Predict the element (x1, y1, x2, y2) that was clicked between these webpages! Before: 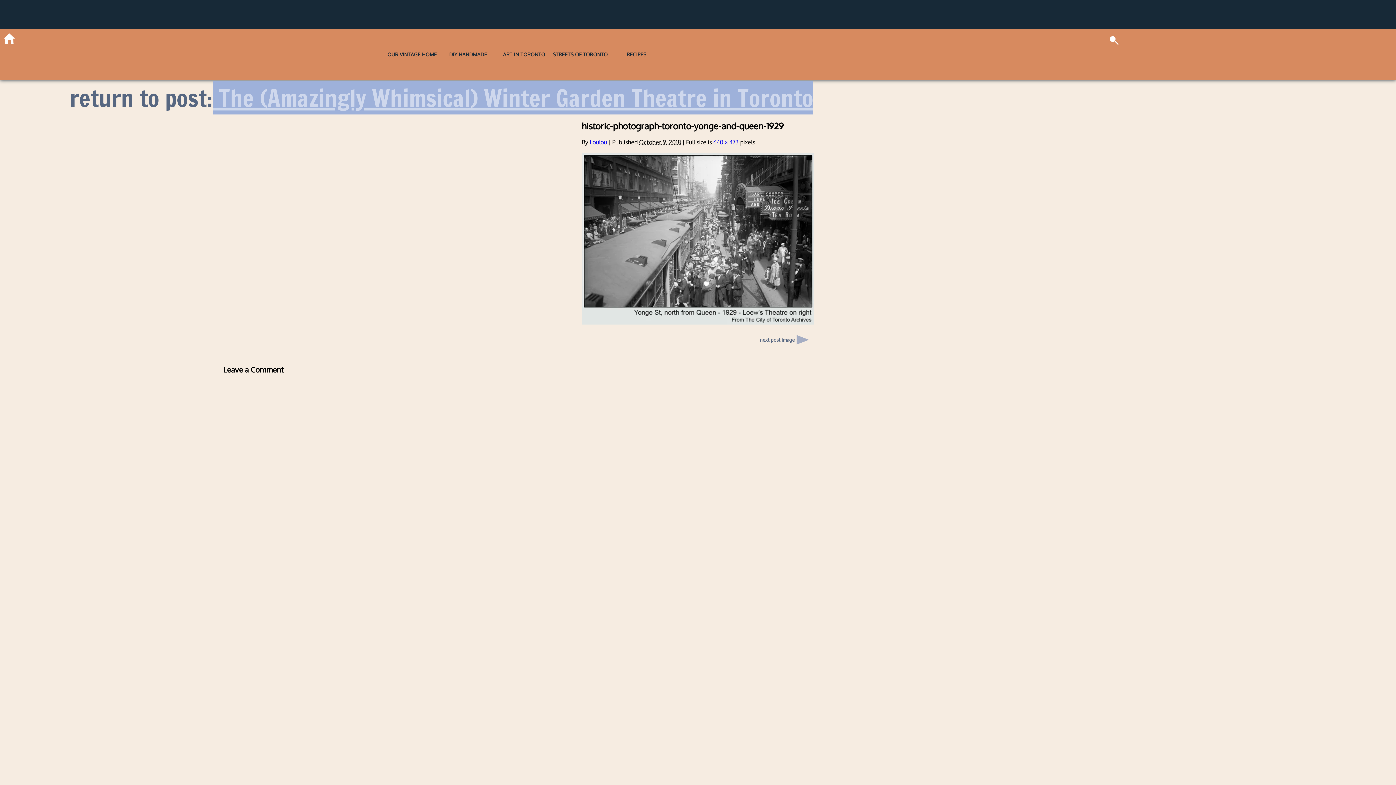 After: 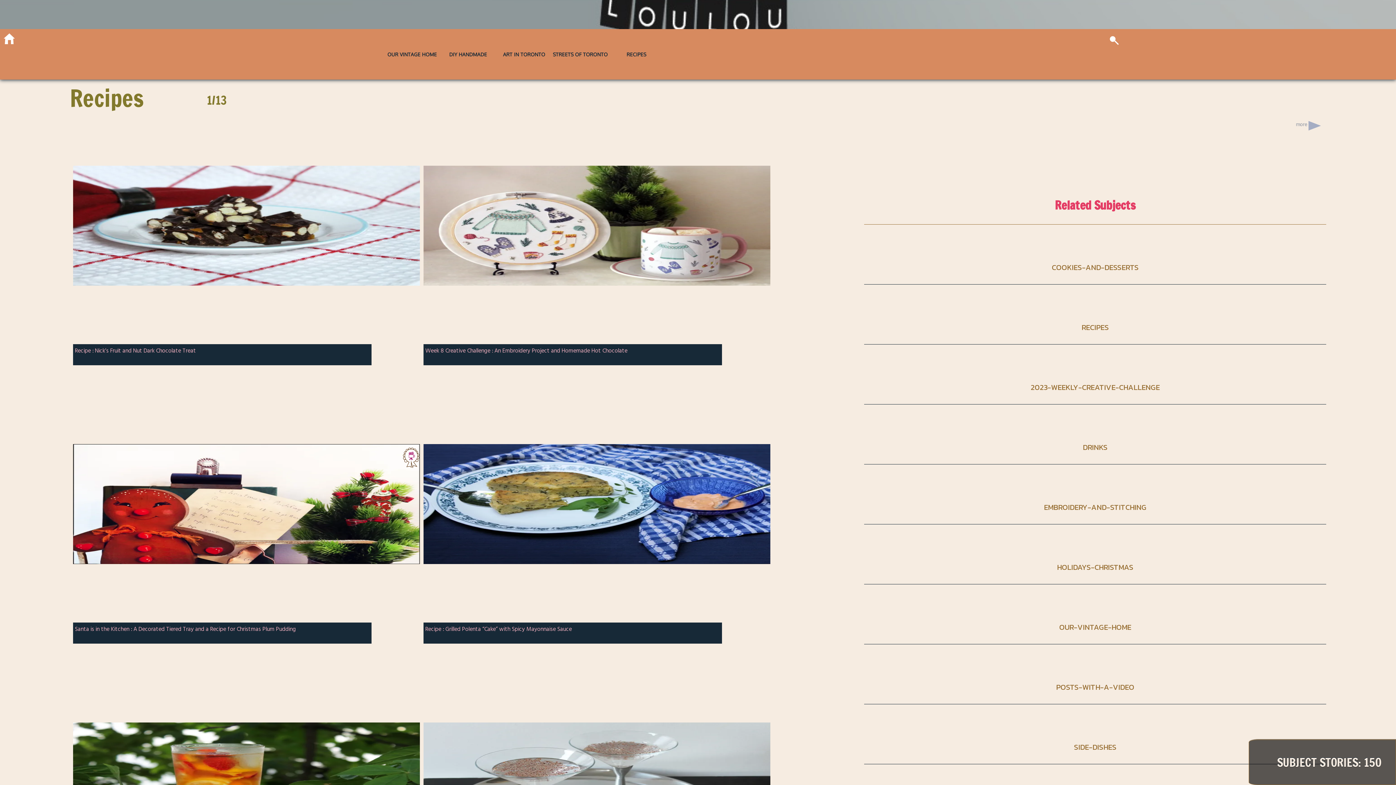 Action: label: RECIPES bbox: (609, 51, 663, 57)